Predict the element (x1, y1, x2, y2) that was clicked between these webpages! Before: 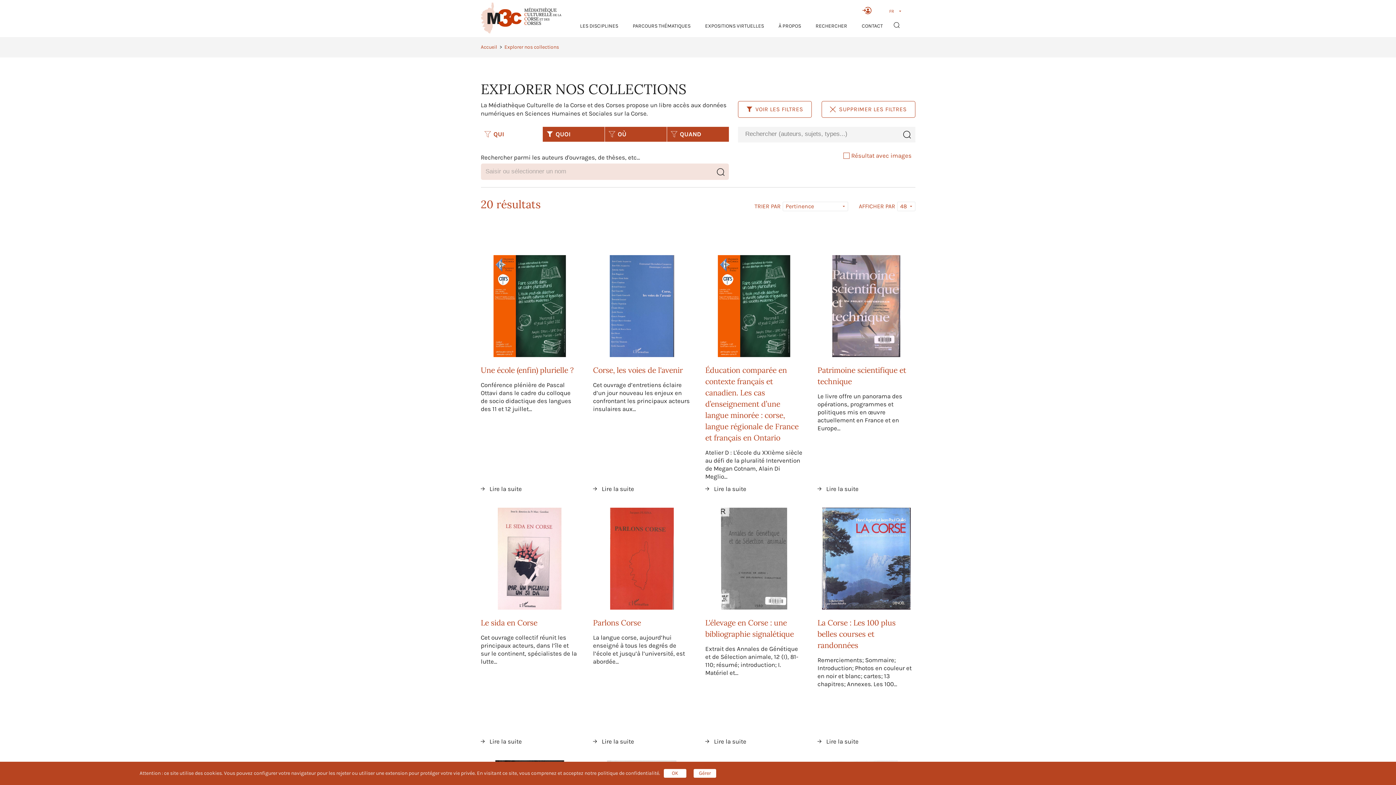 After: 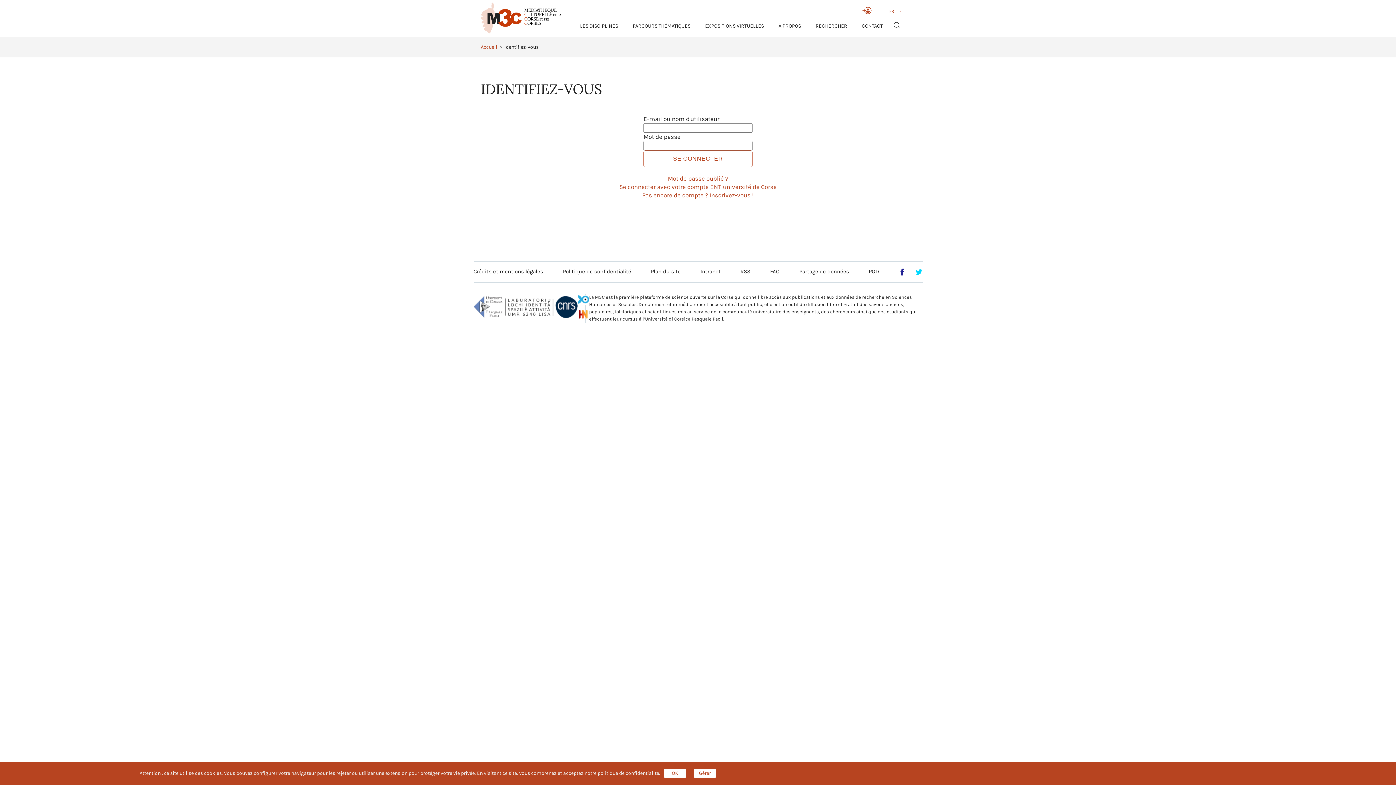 Action: bbox: (862, 8, 871, 14)